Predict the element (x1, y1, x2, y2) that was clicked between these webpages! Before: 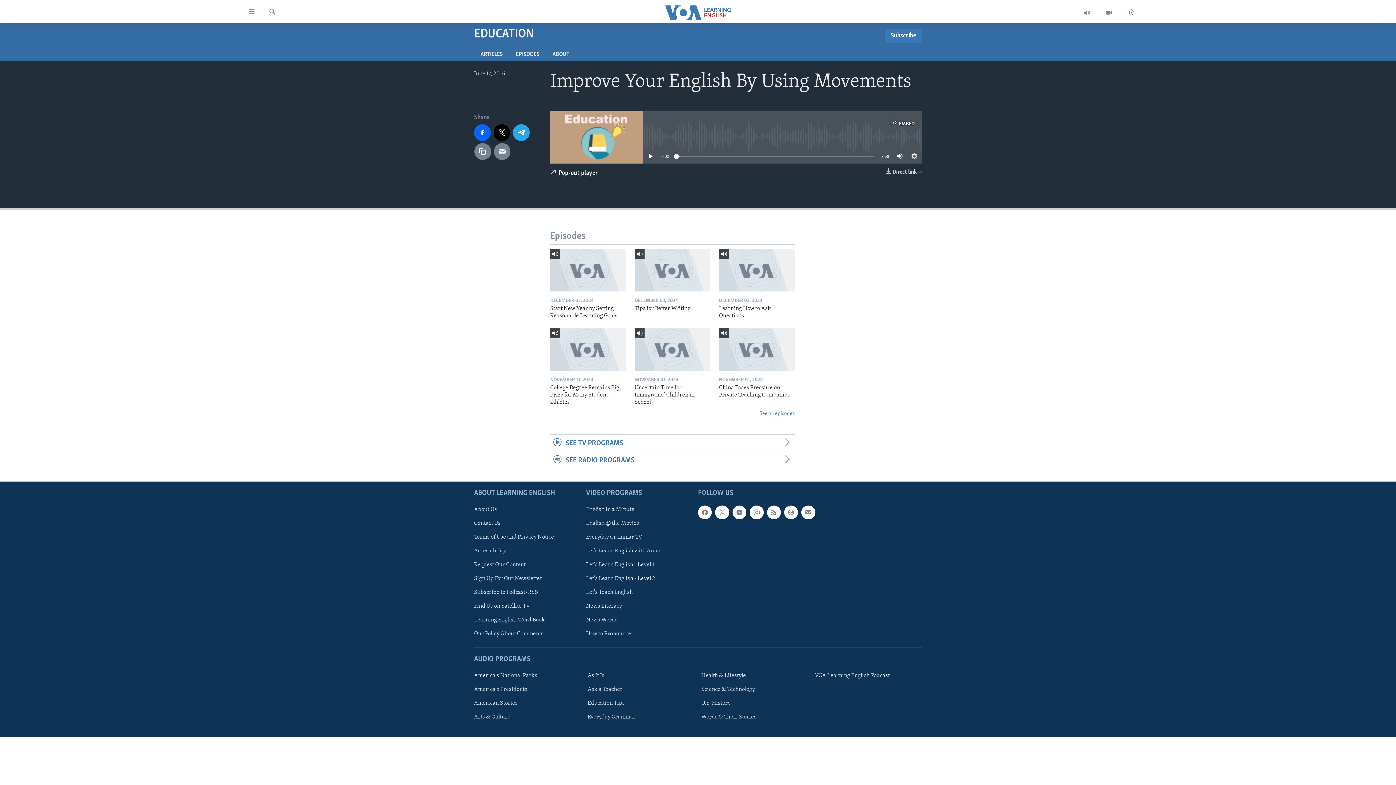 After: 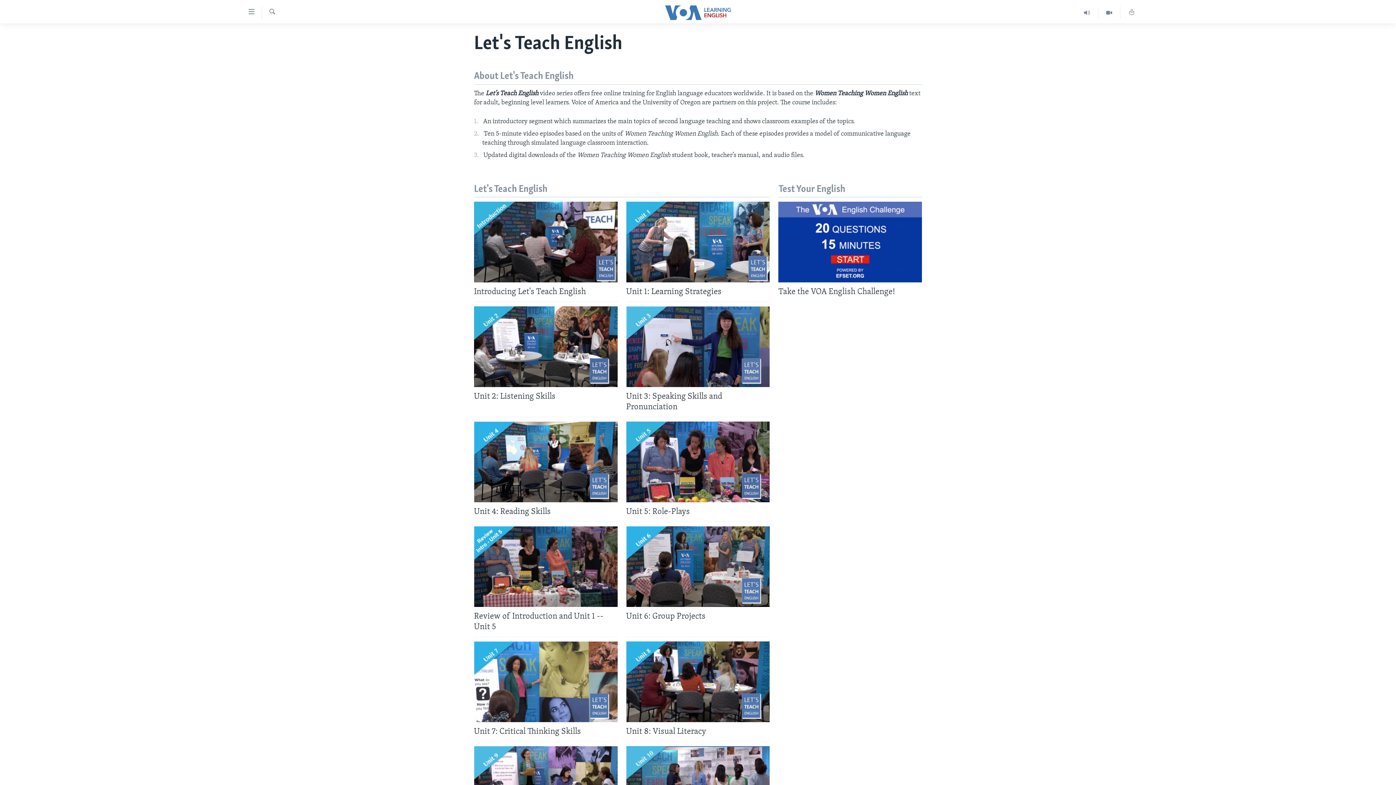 Action: label: Let's Teach English bbox: (586, 588, 693, 596)